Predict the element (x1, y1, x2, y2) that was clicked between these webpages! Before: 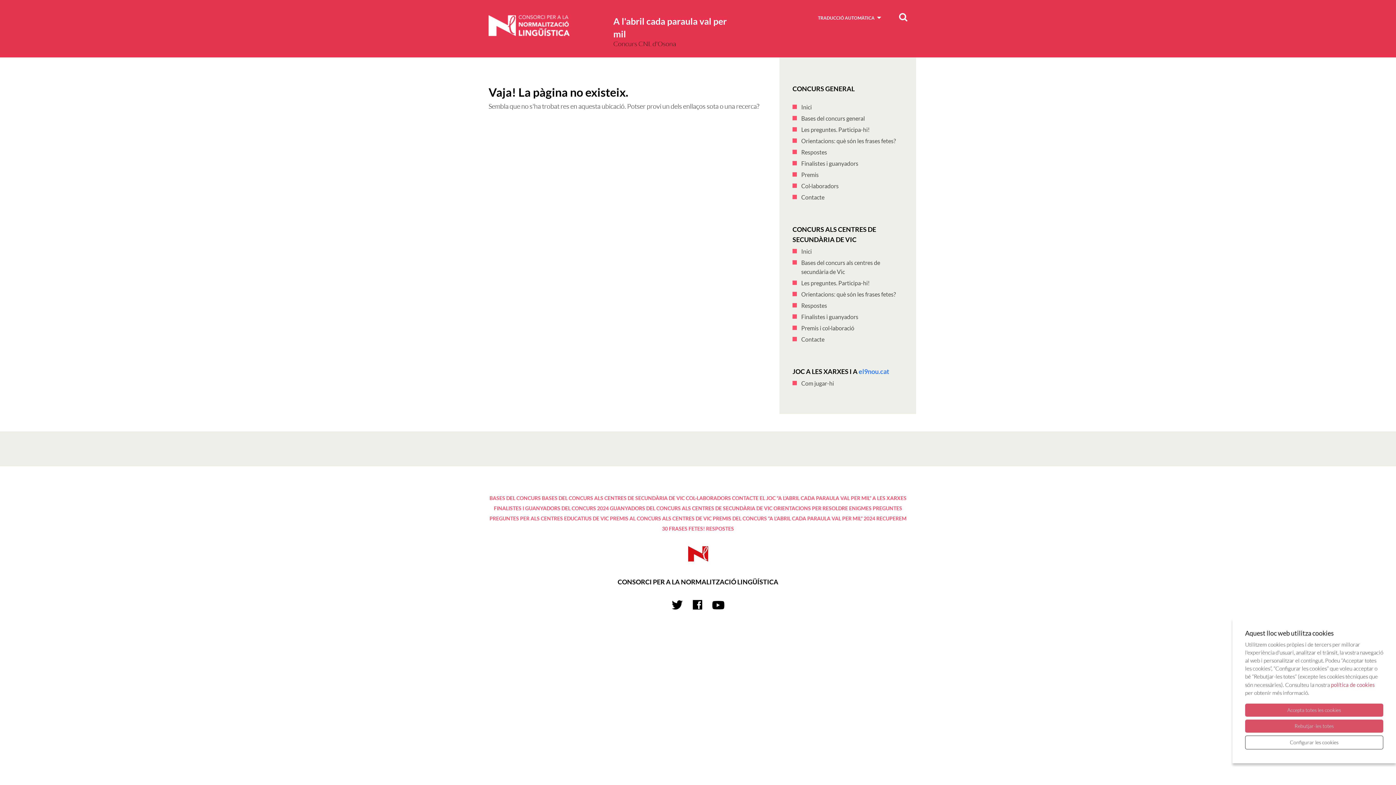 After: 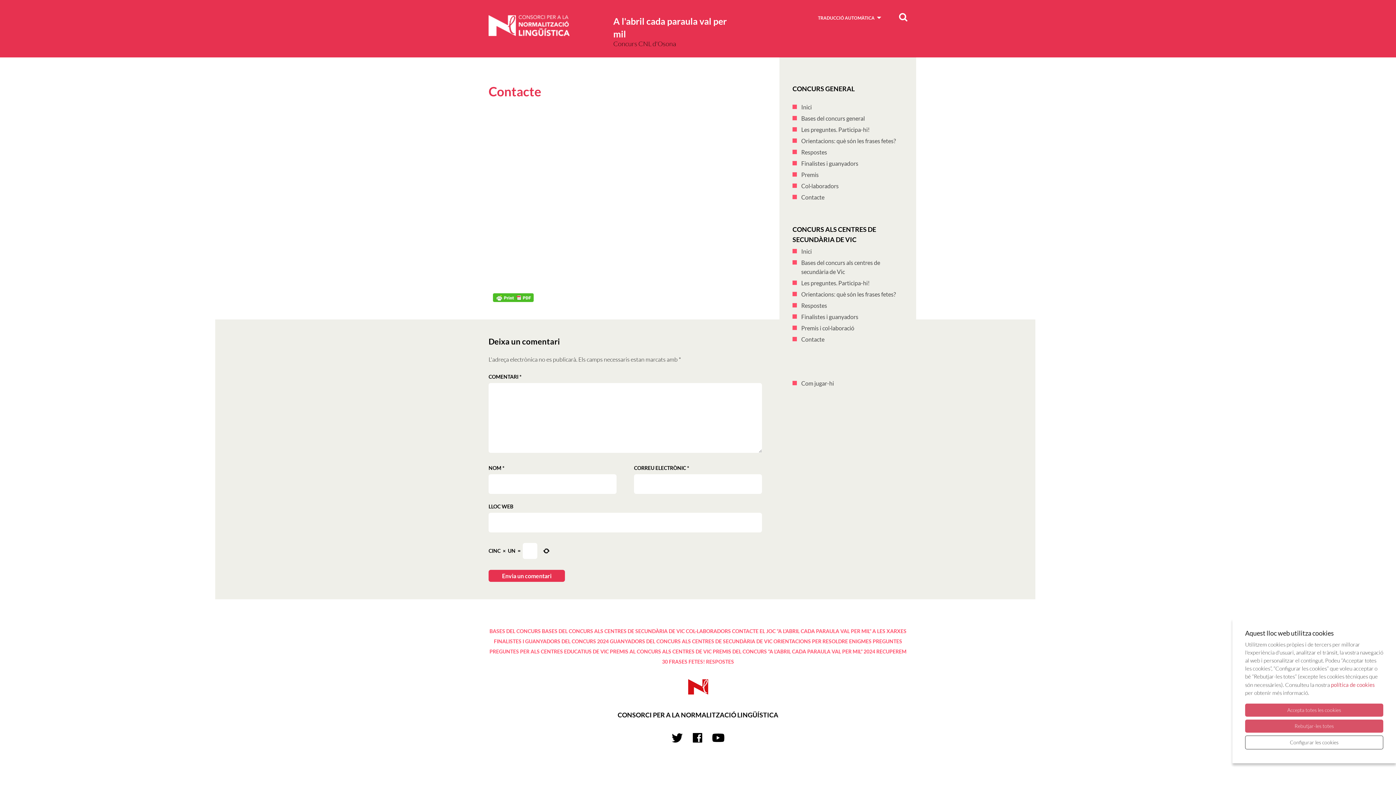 Action: bbox: (732, 495, 758, 501) label: CONTACTE